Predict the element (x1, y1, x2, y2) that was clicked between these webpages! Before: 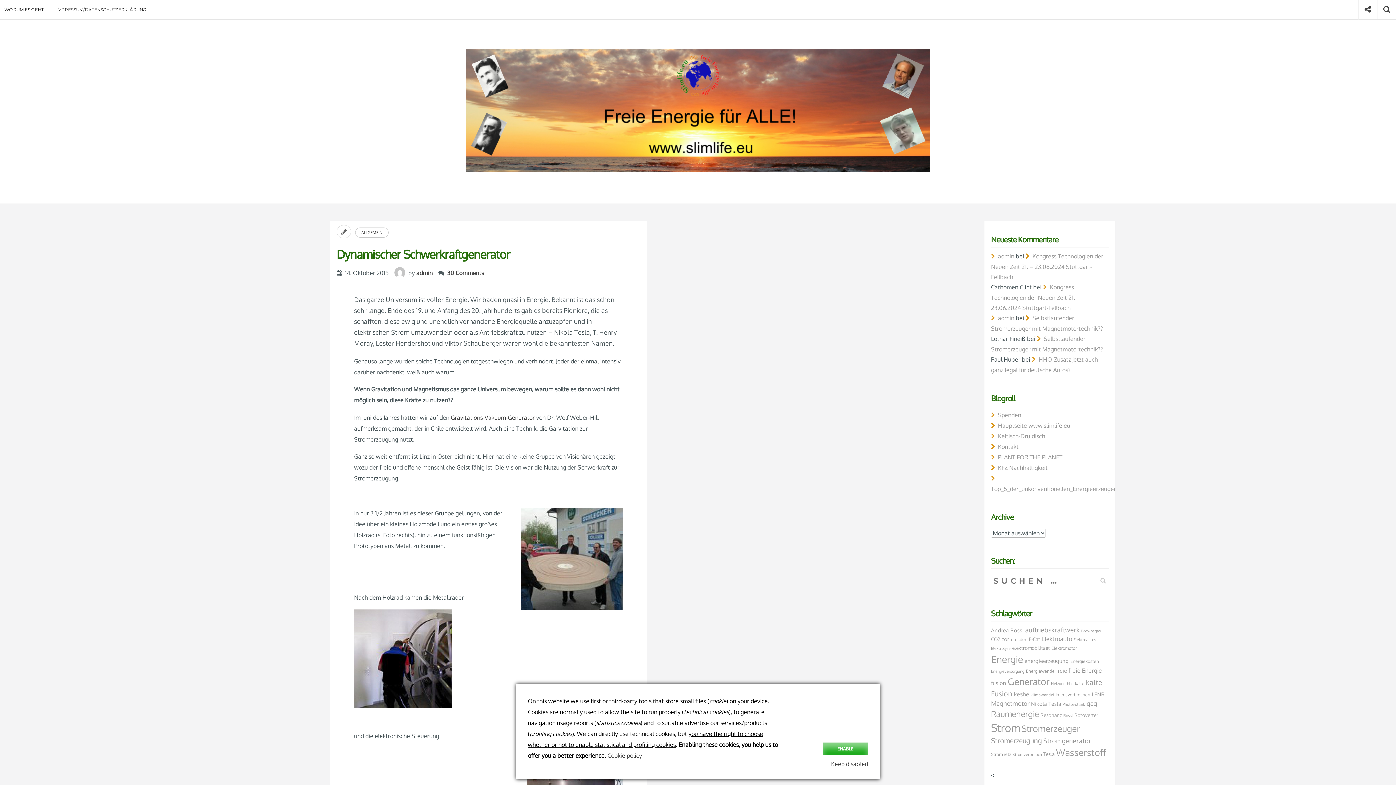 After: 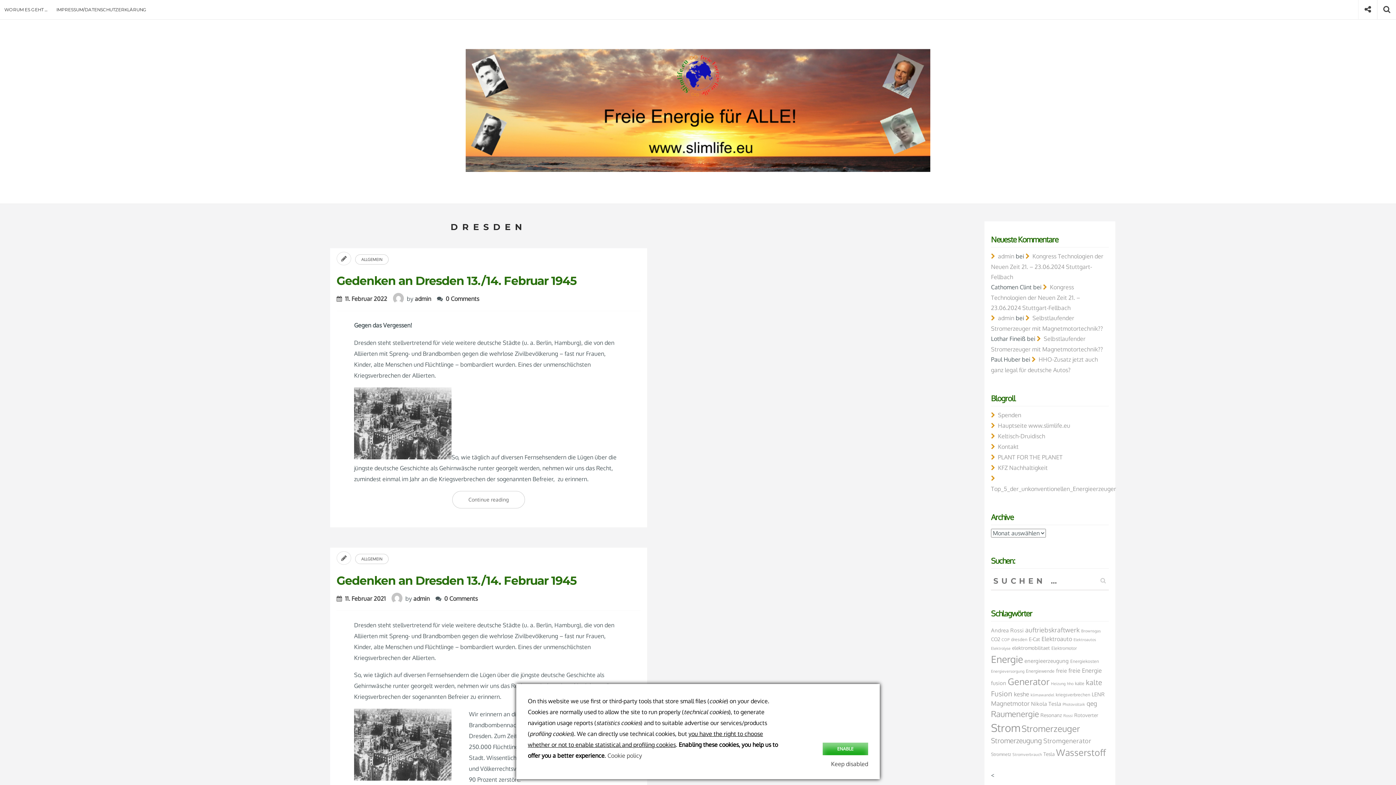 Action: bbox: (1011, 637, 1027, 642) label: dresden (7 Einträge)